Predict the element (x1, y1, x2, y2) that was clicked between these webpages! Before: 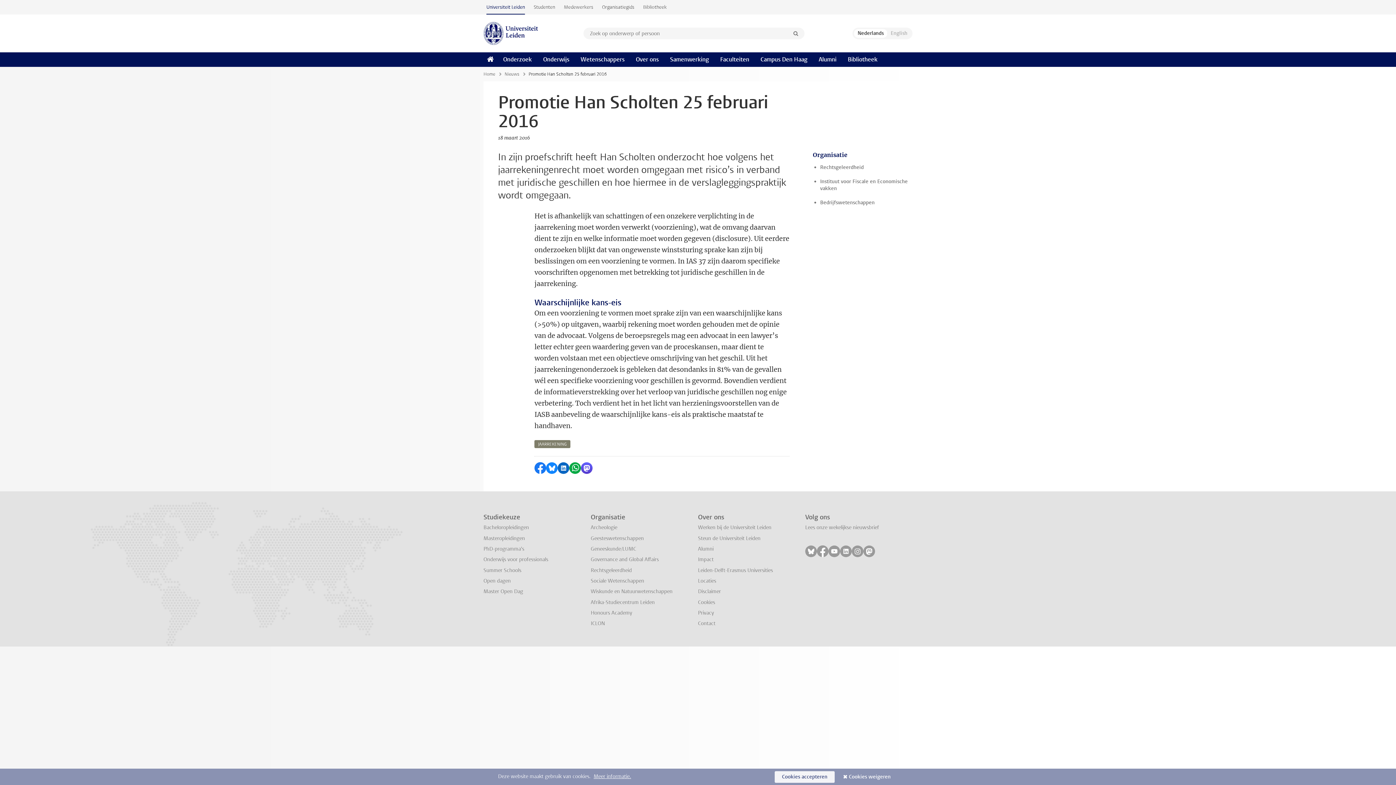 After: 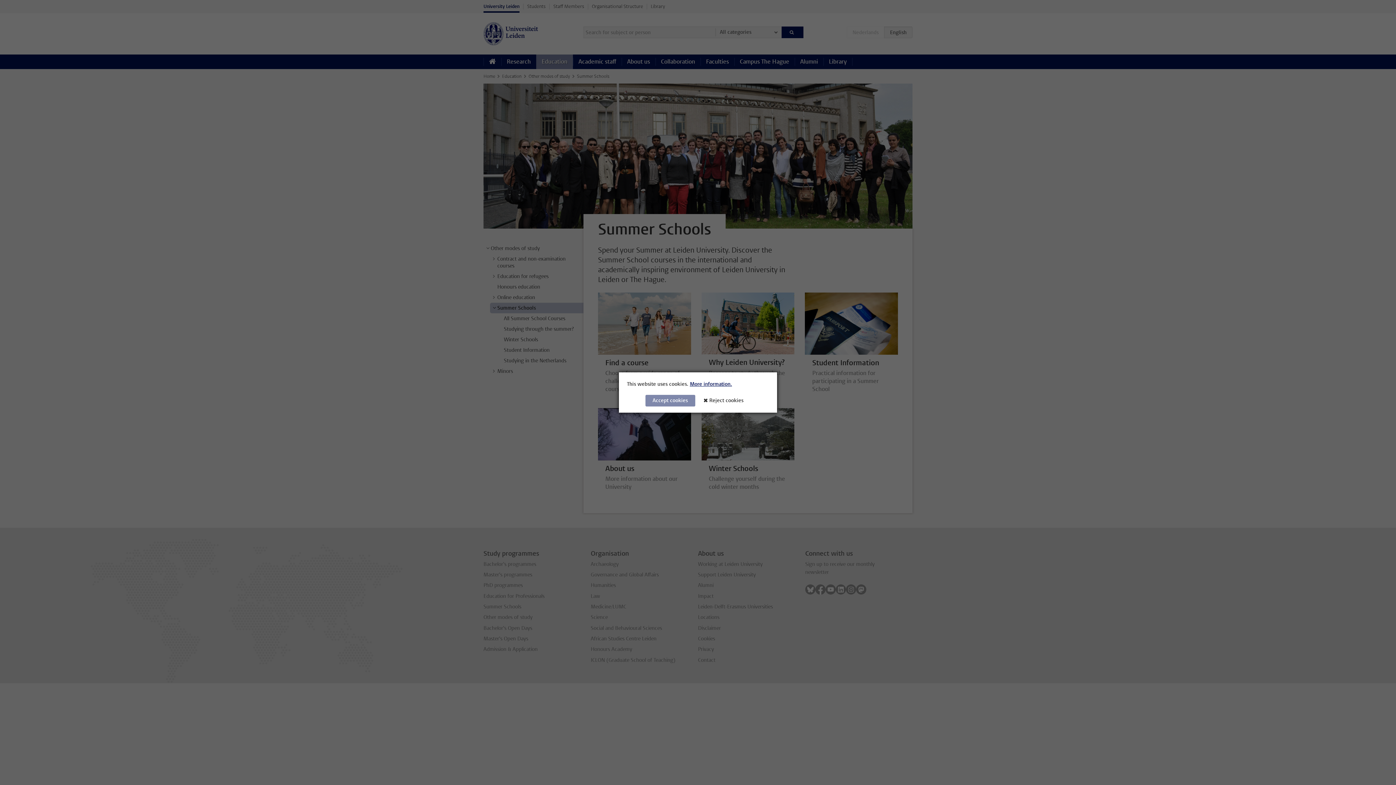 Action: bbox: (483, 567, 521, 574) label: Summer Schools